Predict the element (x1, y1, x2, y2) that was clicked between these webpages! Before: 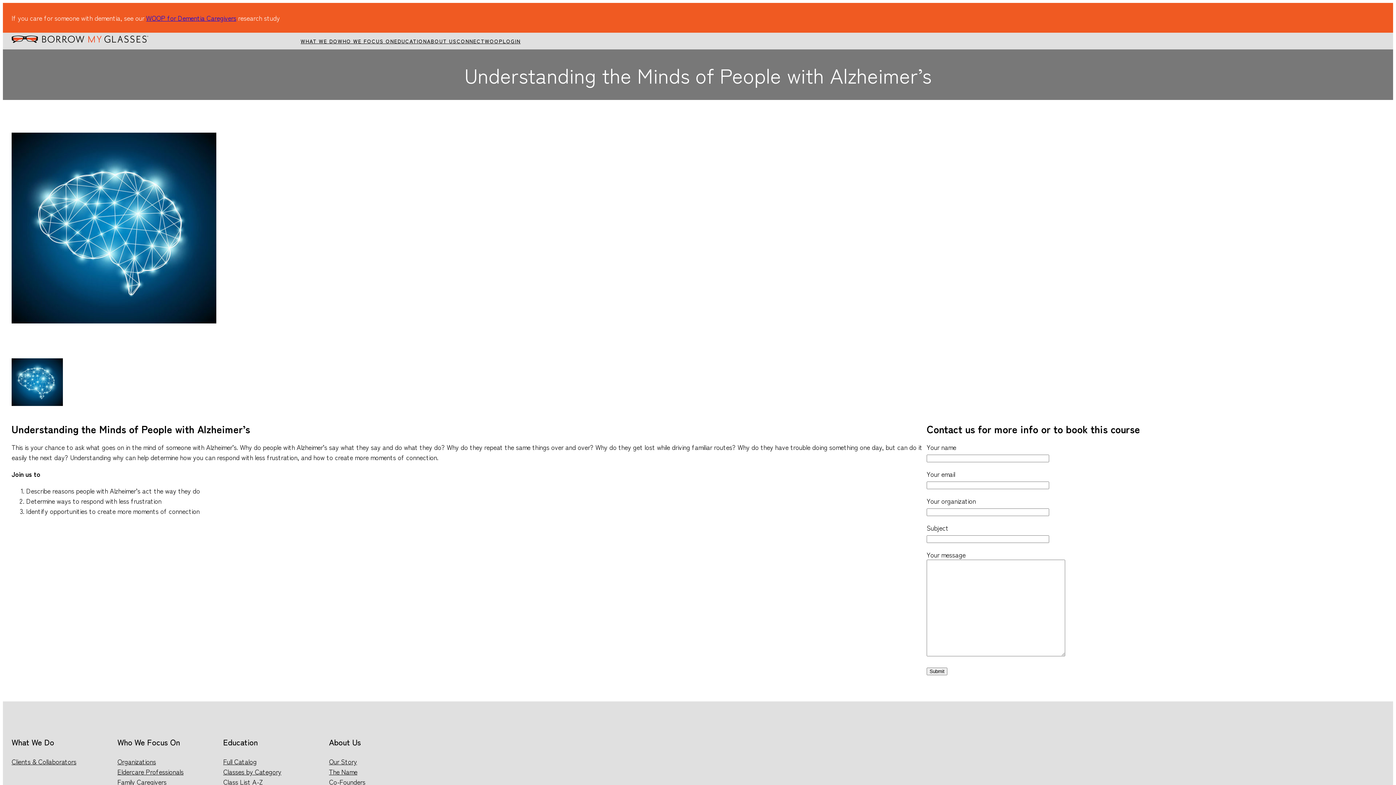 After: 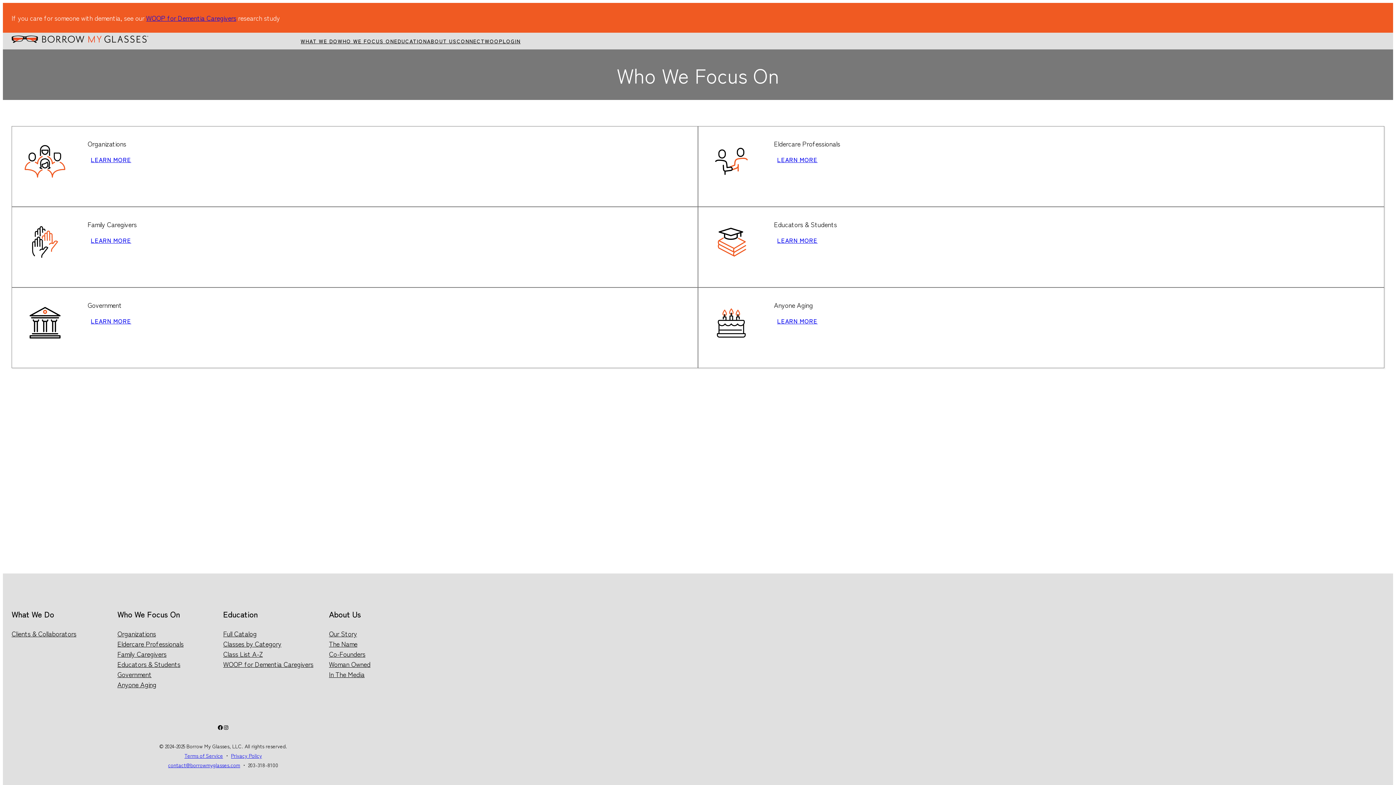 Action: bbox: (337, 37, 394, 45) label: WHO WE FOCUS ON